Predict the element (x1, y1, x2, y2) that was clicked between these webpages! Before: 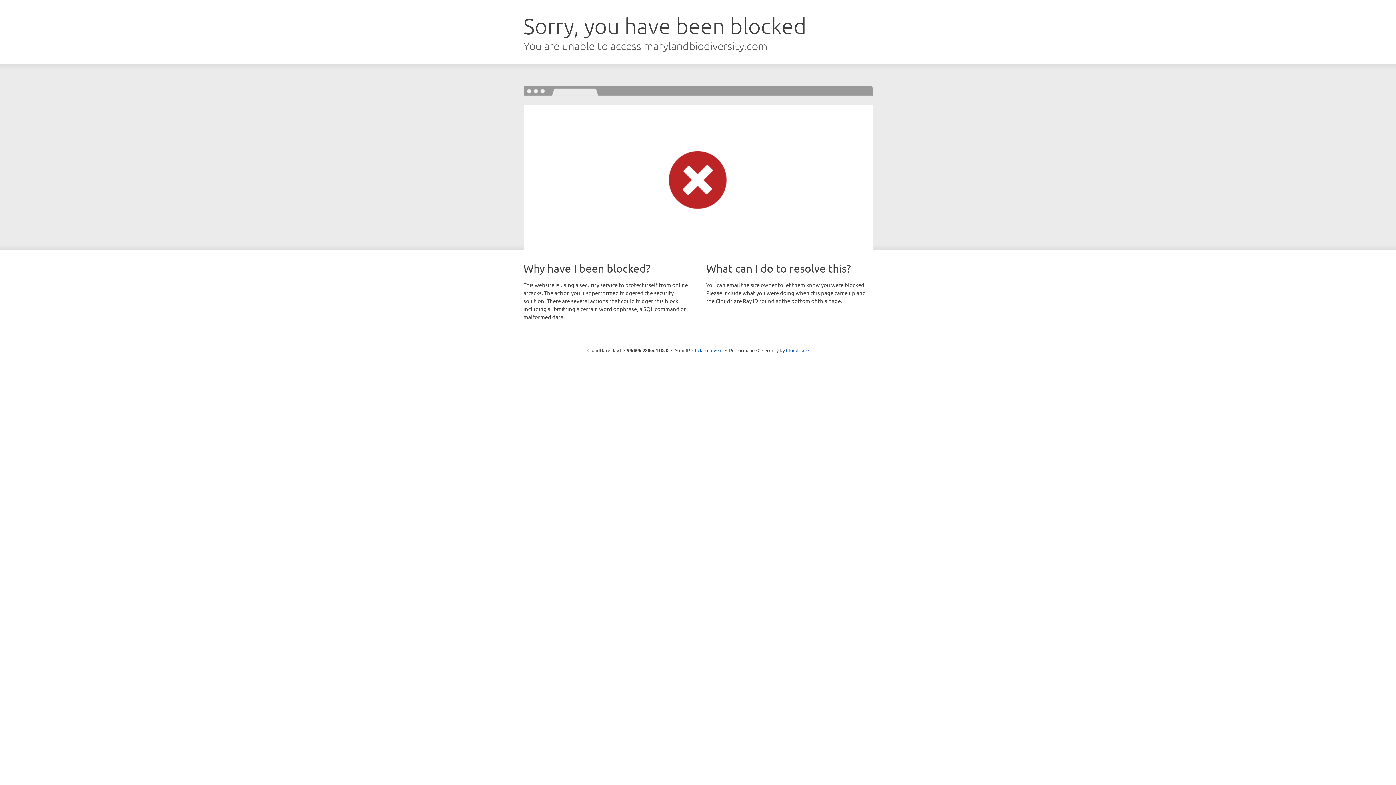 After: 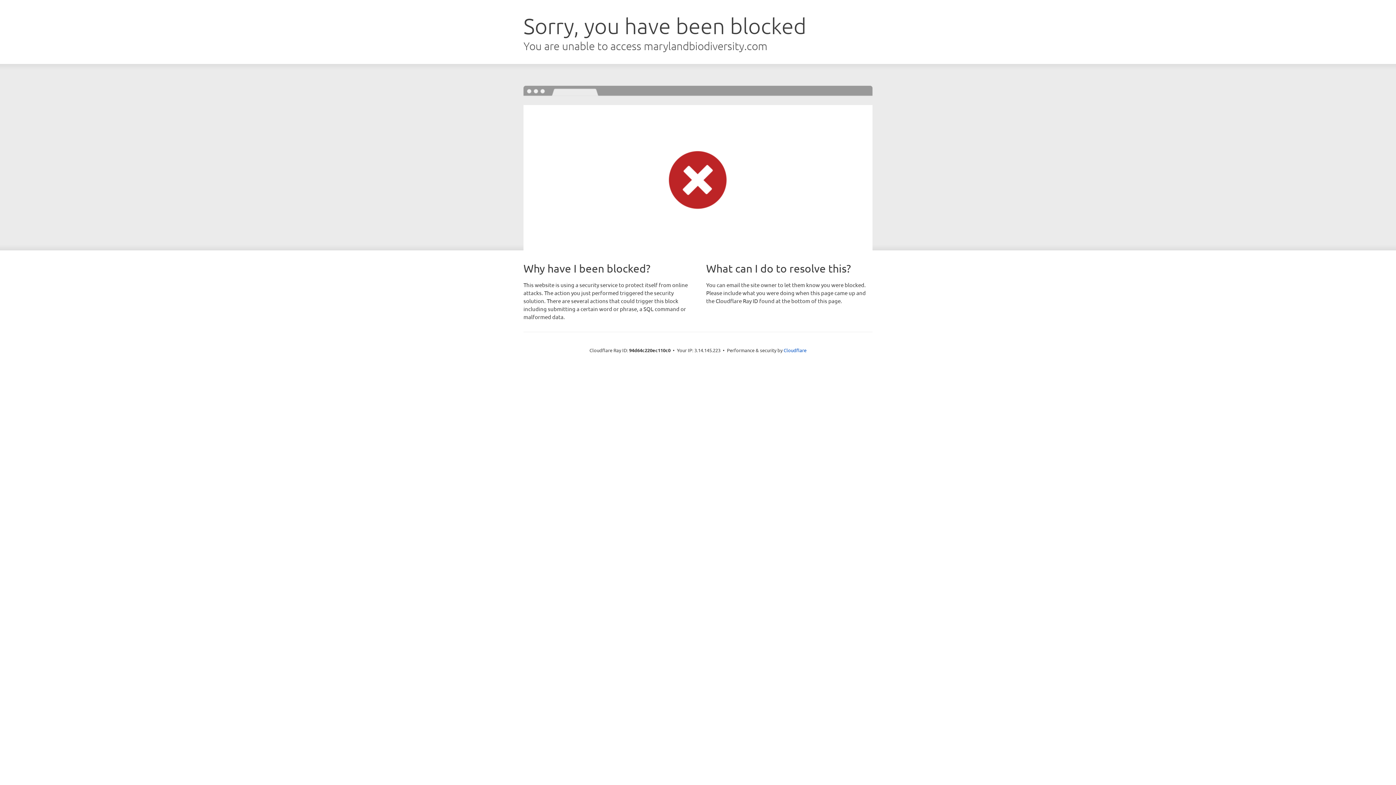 Action: label: Click to reveal bbox: (692, 346, 722, 353)